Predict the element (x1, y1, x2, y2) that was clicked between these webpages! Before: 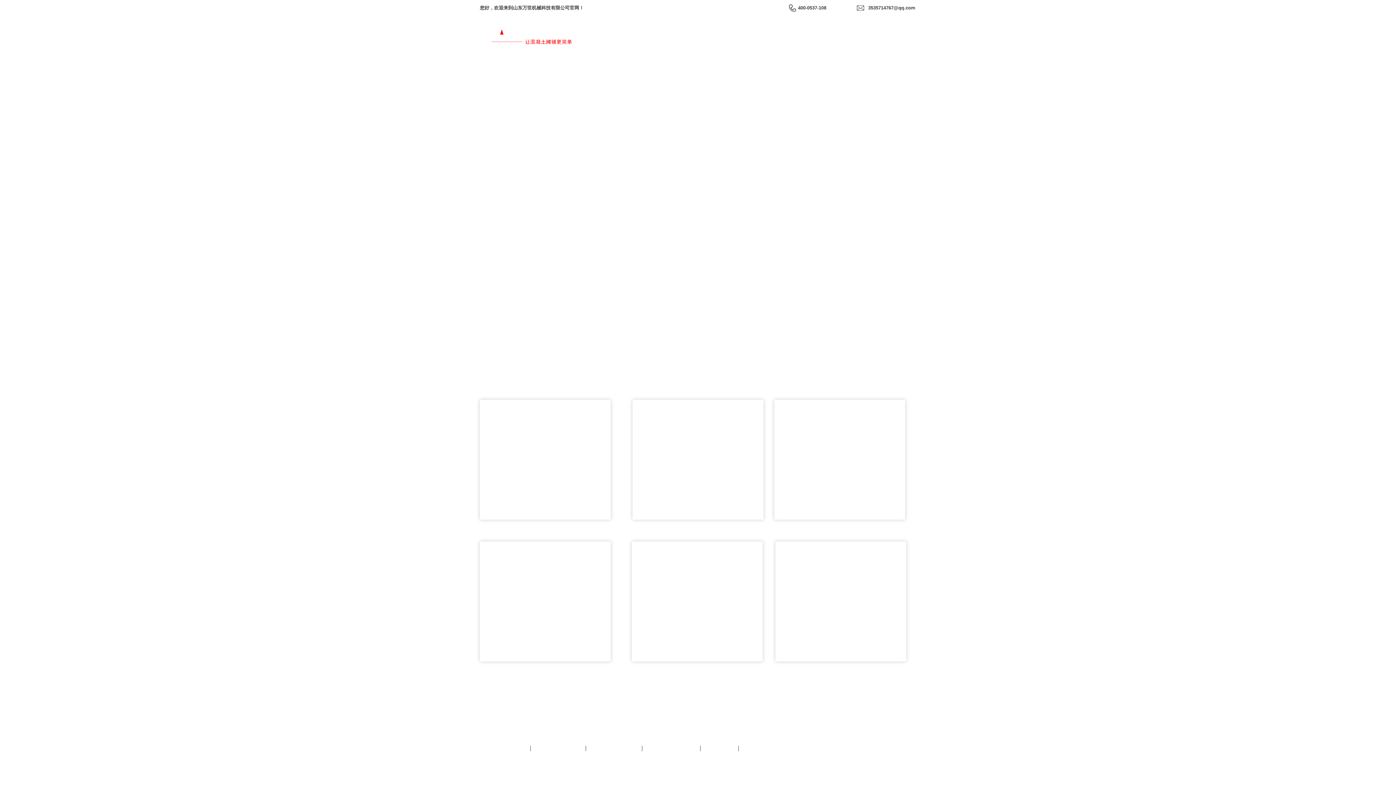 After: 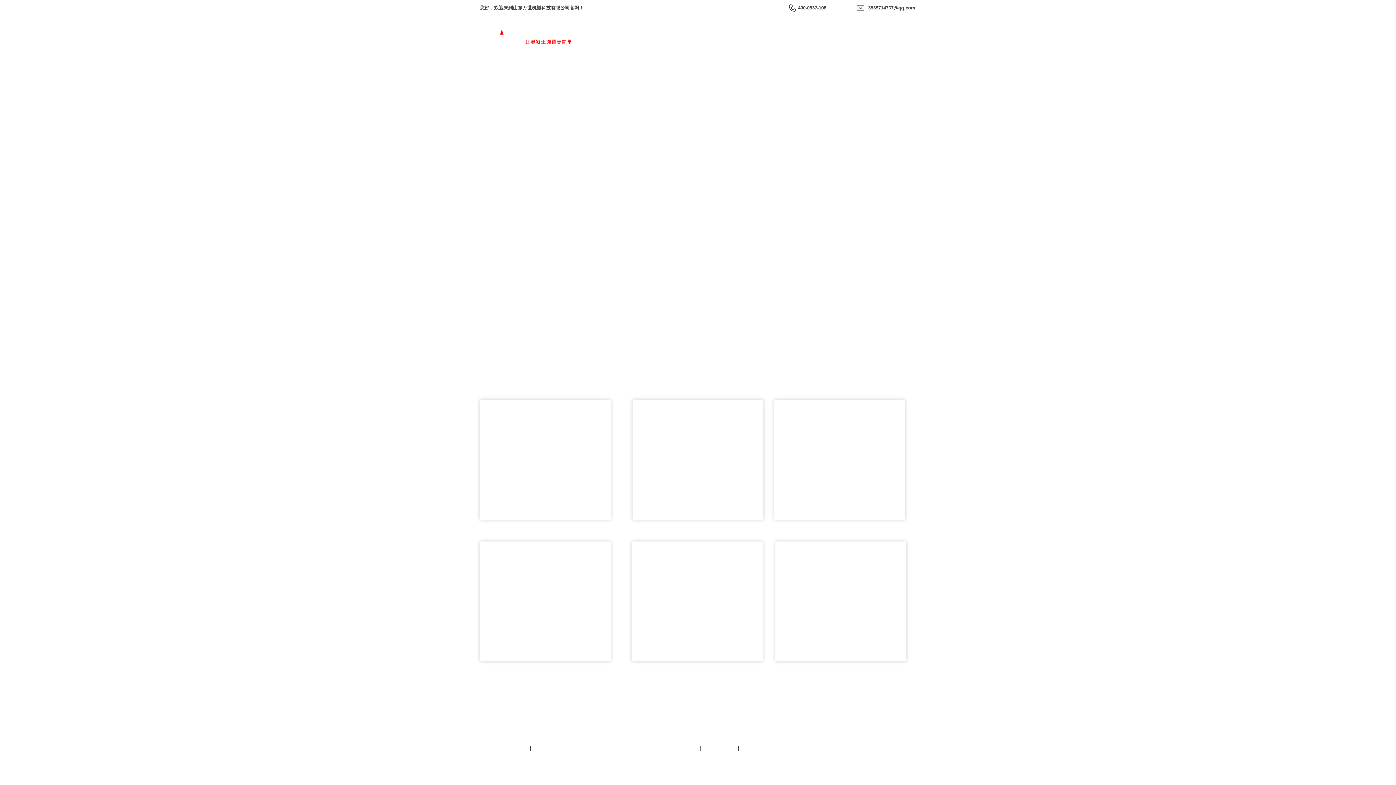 Action: label: 按钮文本 bbox: (480, 400, 610, 520)